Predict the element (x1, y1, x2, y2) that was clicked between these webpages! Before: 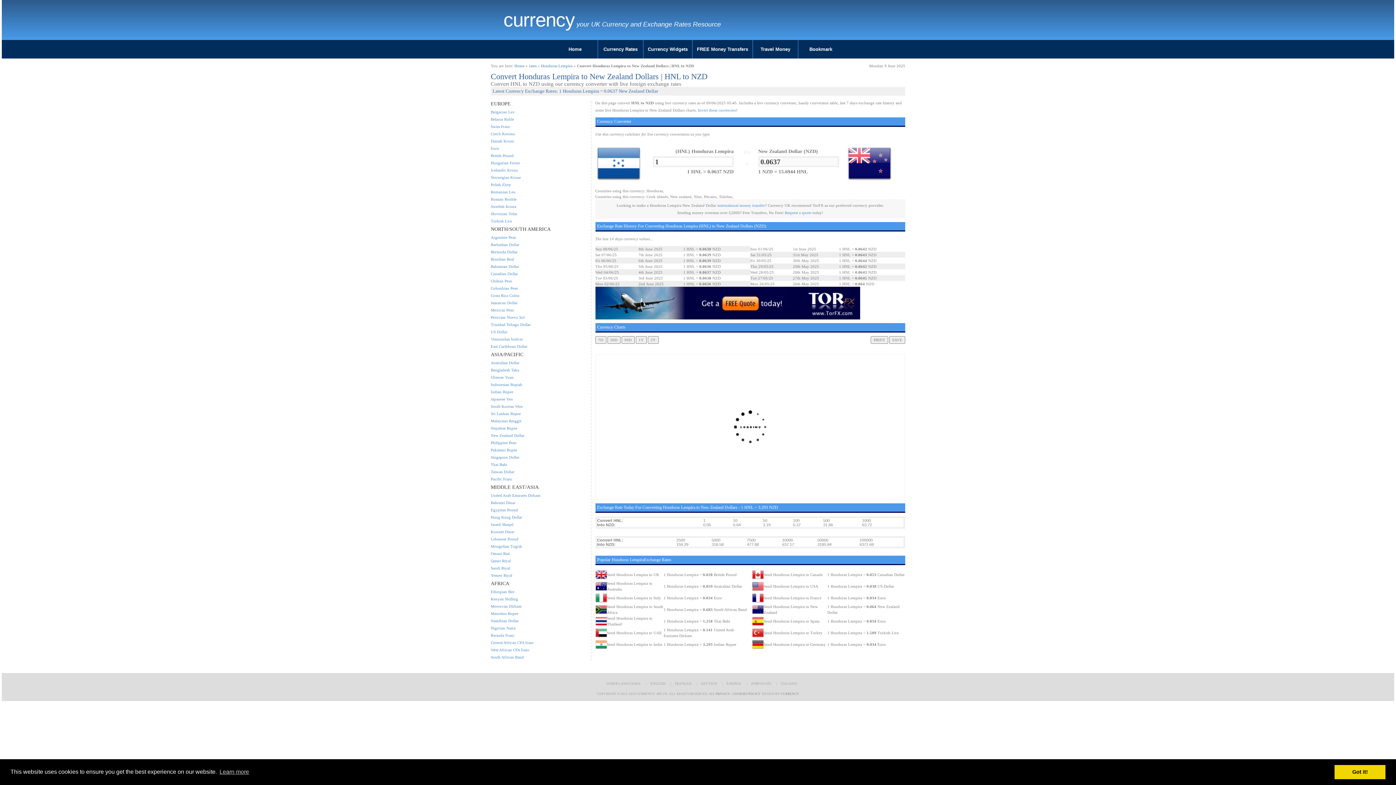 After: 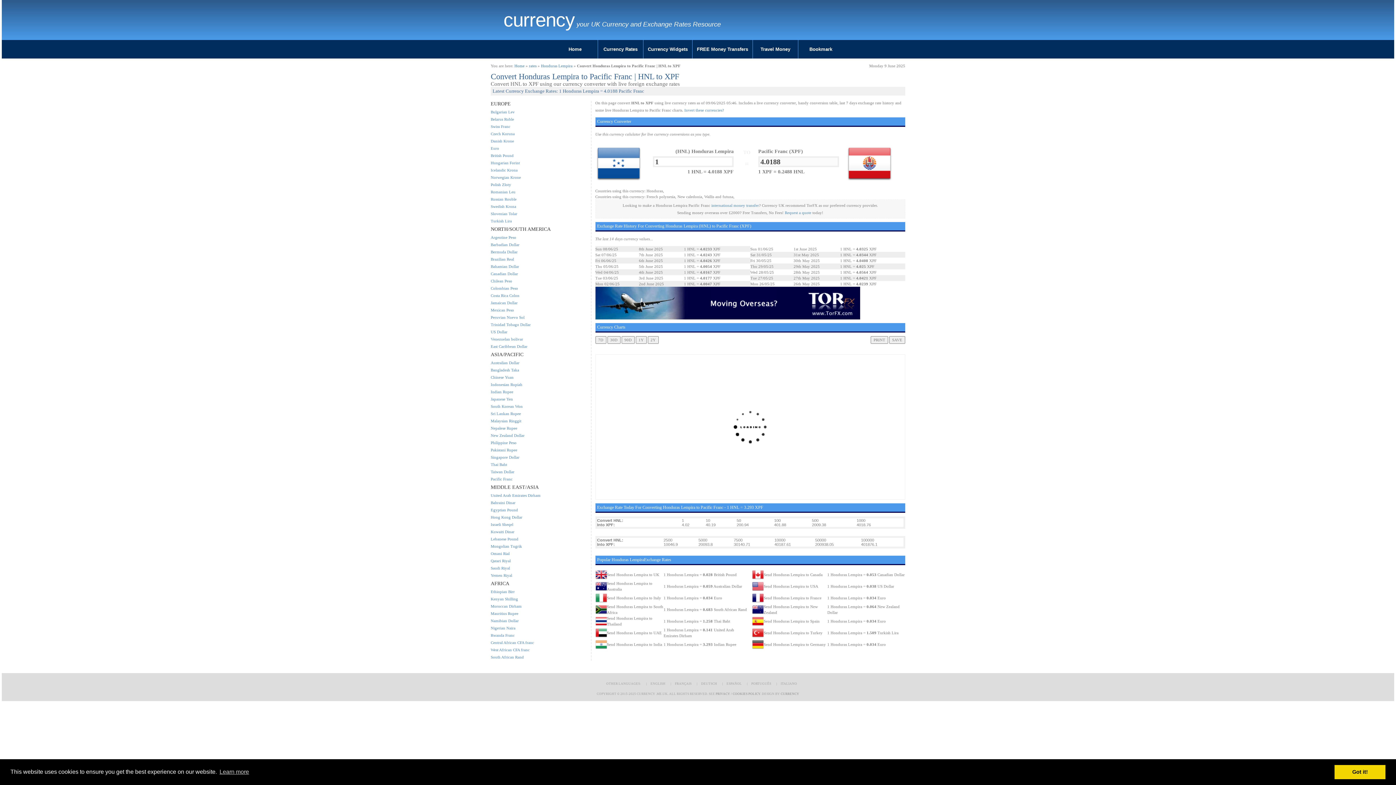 Action: label: Pacific Franc bbox: (490, 477, 512, 481)